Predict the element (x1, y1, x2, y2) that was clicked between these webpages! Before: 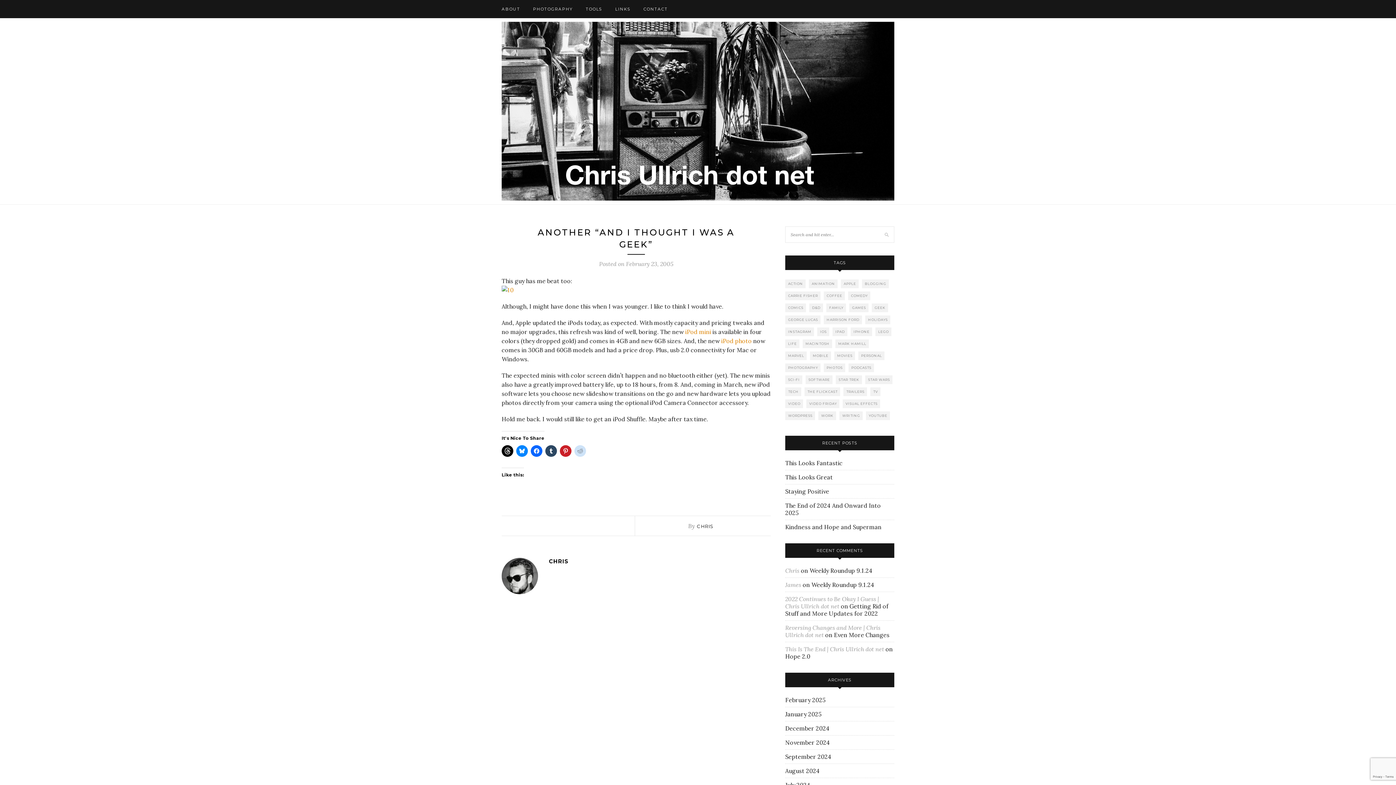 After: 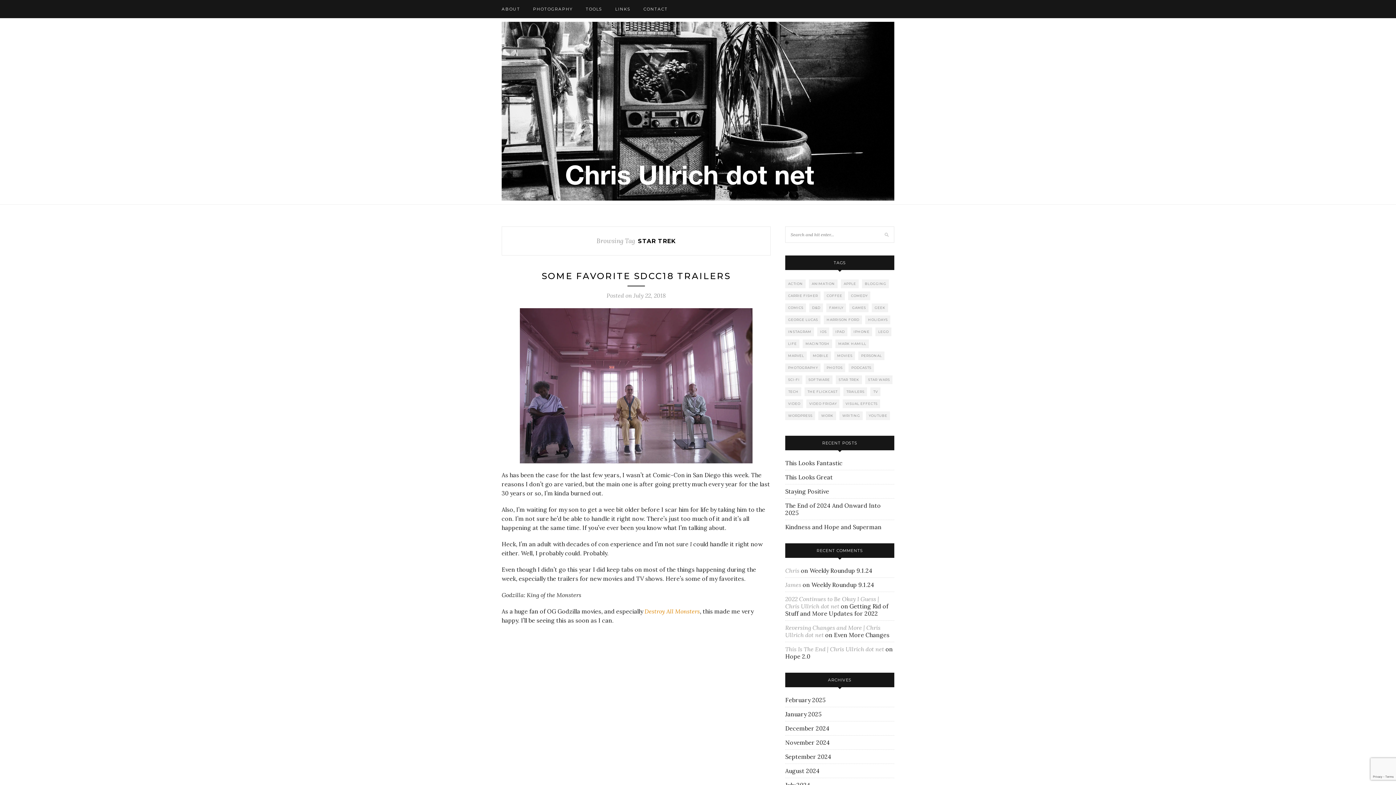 Action: bbox: (836, 375, 862, 384) label: Star Trek (12 items)